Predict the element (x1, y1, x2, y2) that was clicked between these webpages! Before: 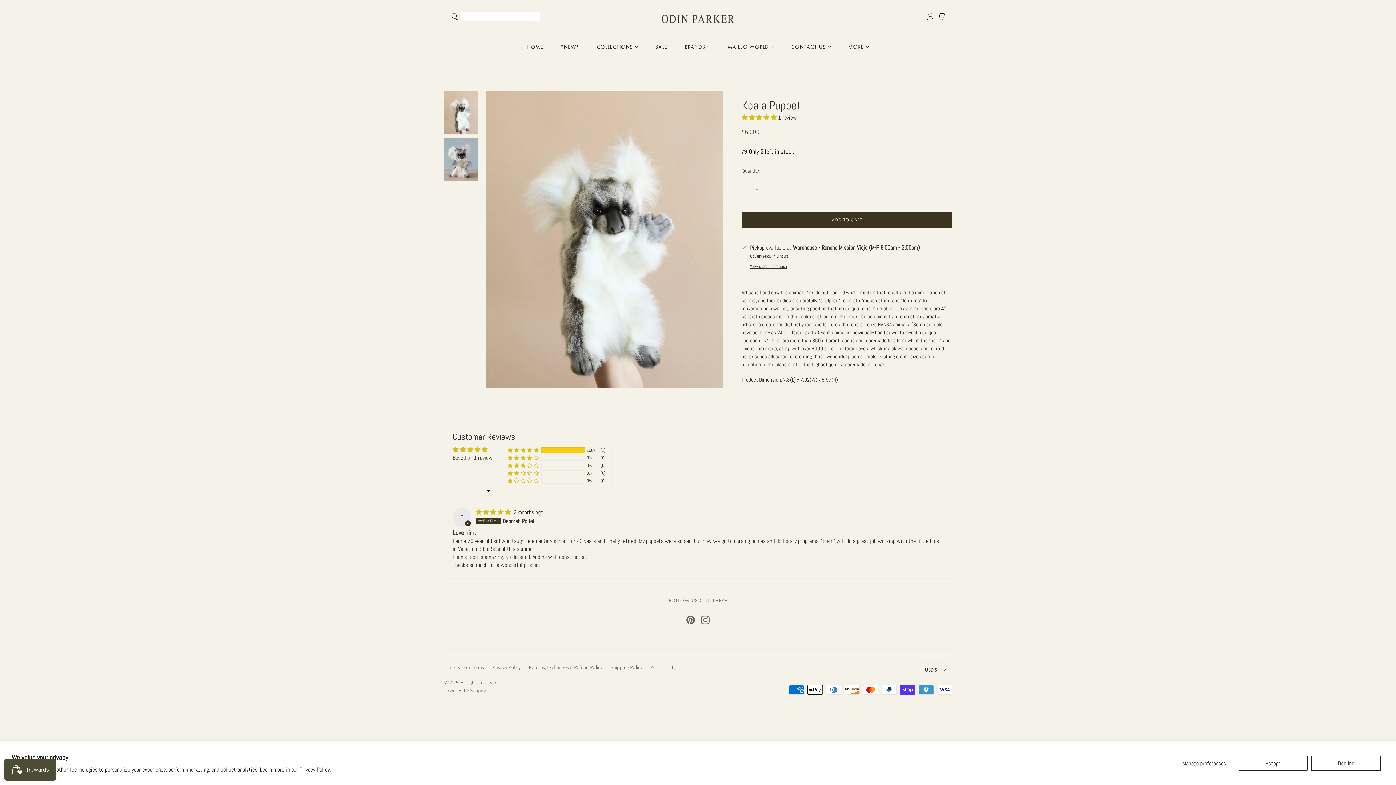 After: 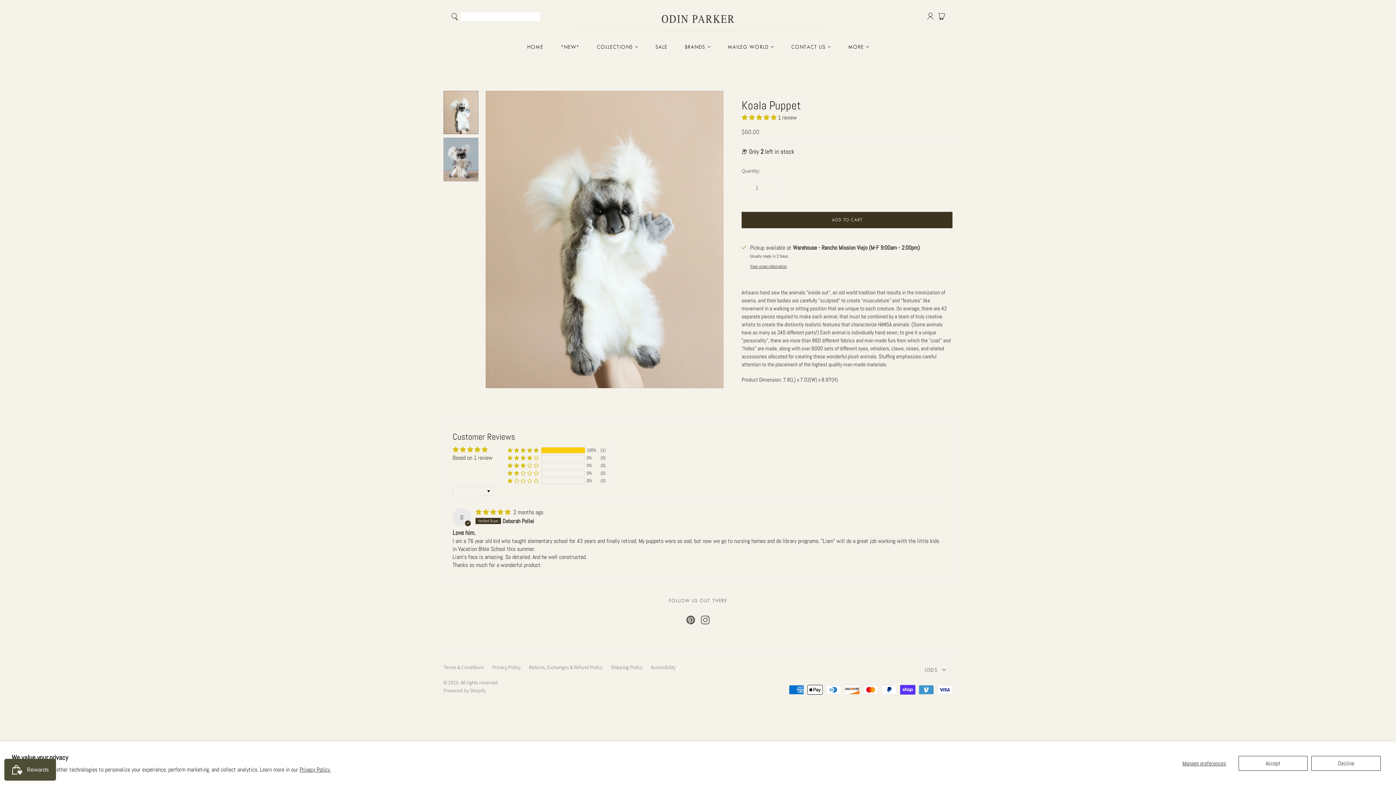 Action: label: pinterest bbox: (686, 606, 695, 615)